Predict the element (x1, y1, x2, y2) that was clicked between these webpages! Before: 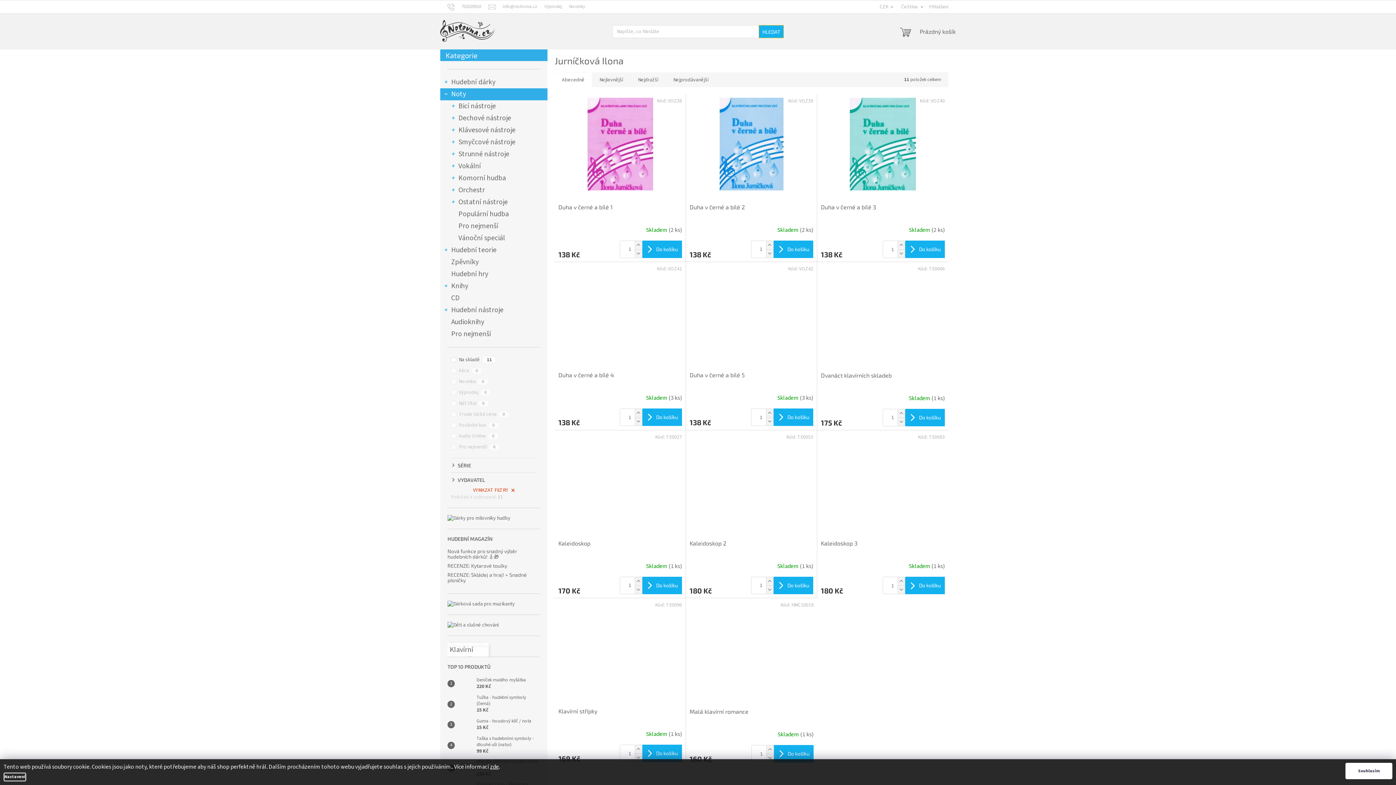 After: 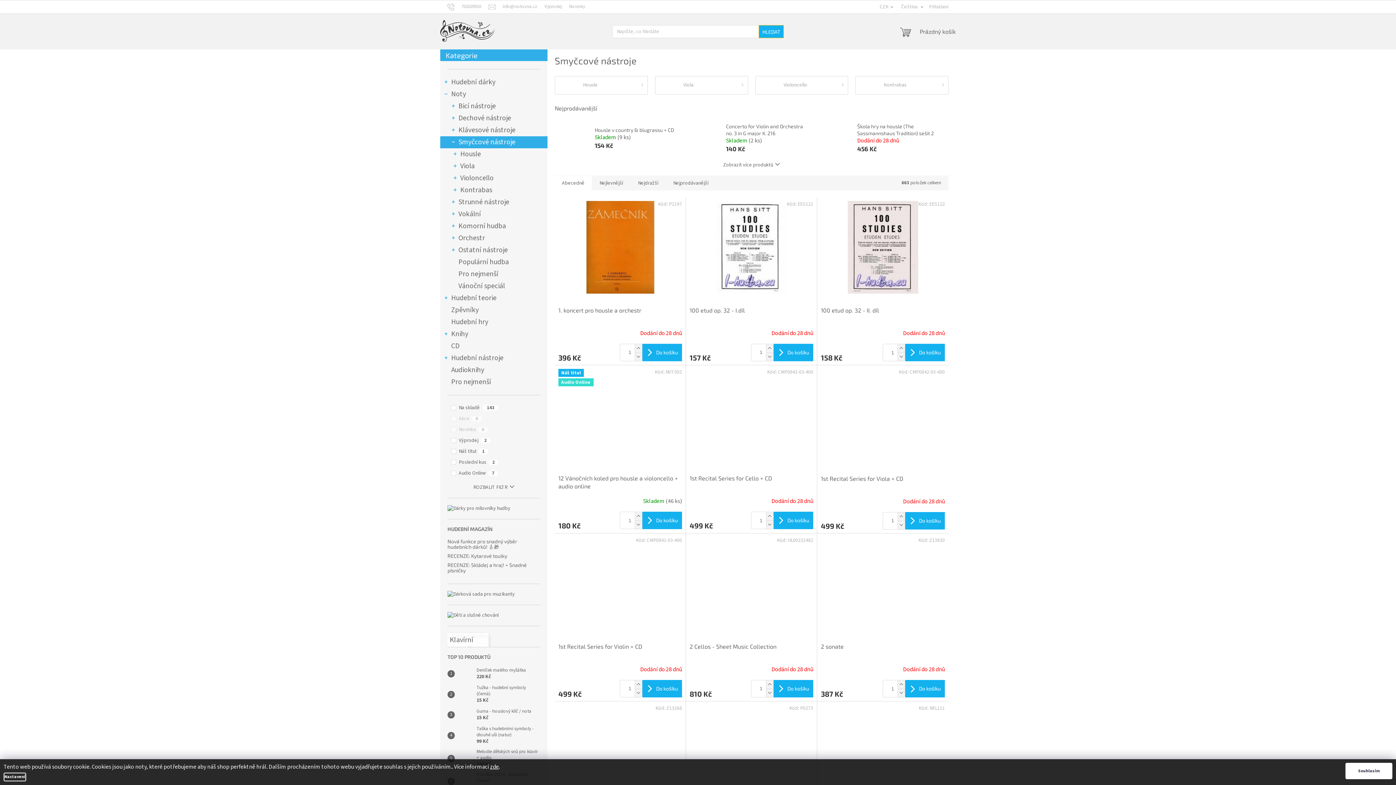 Action: label: Smyčcové nástroje
  bbox: (440, 136, 547, 148)